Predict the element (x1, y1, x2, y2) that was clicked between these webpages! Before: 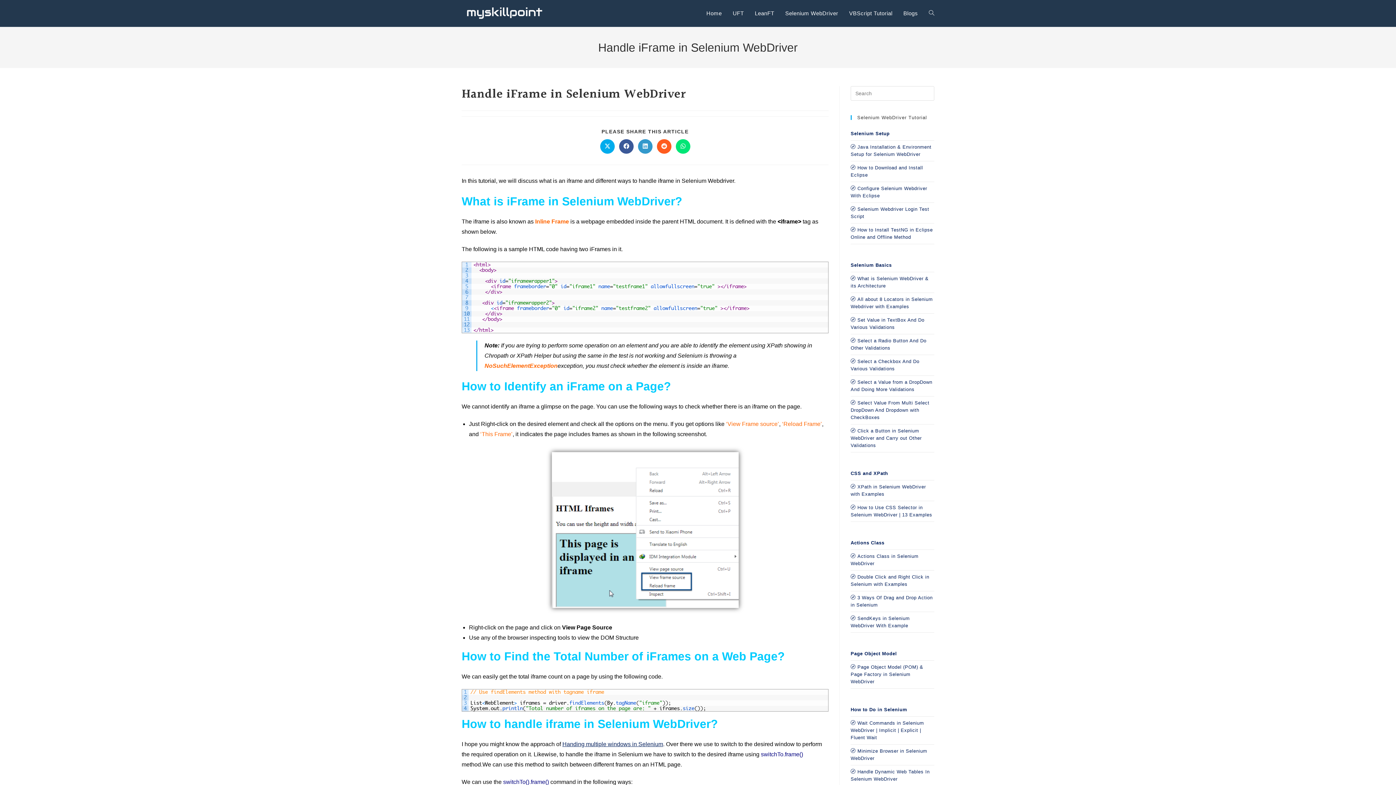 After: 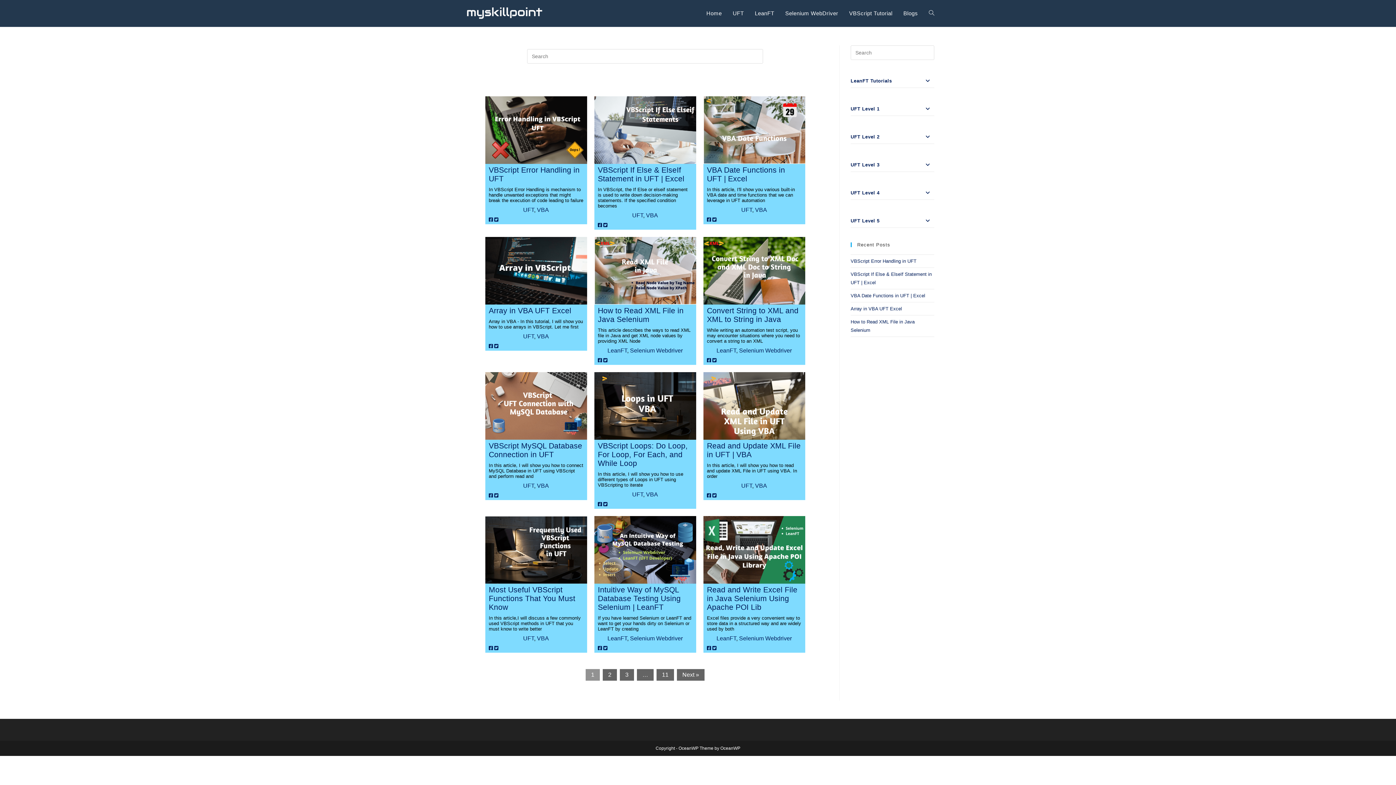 Action: label: Blogs bbox: (898, 0, 923, 26)